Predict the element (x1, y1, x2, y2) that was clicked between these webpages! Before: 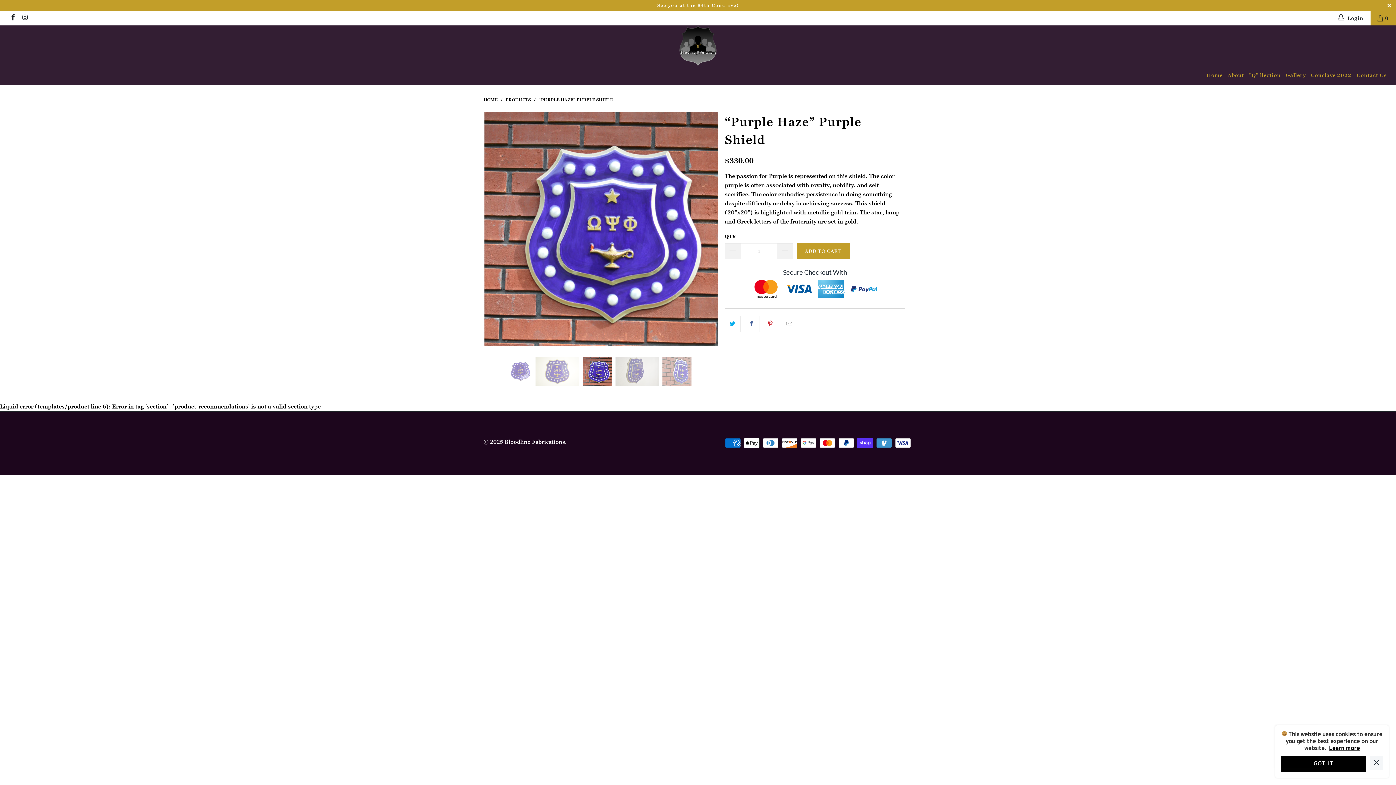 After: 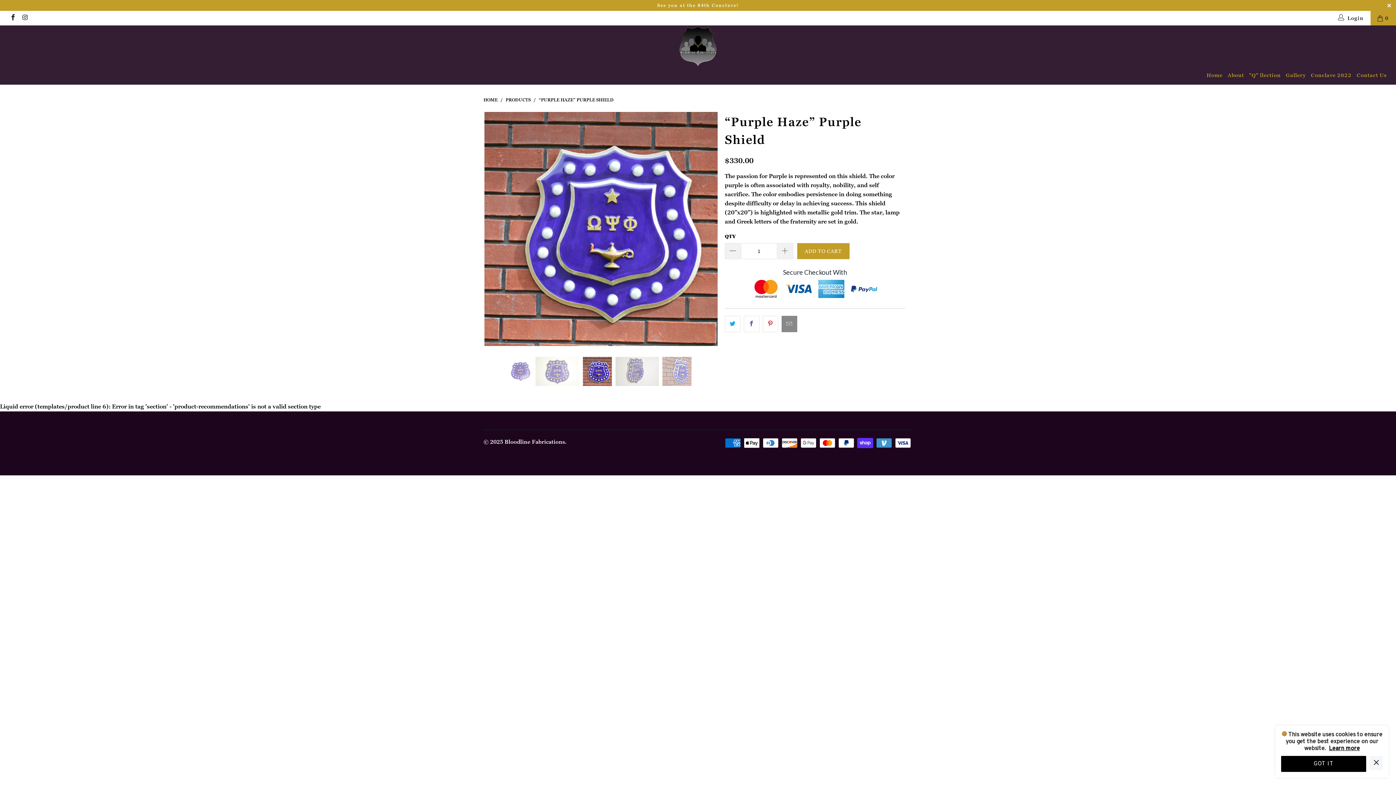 Action: bbox: (781, 316, 797, 332)